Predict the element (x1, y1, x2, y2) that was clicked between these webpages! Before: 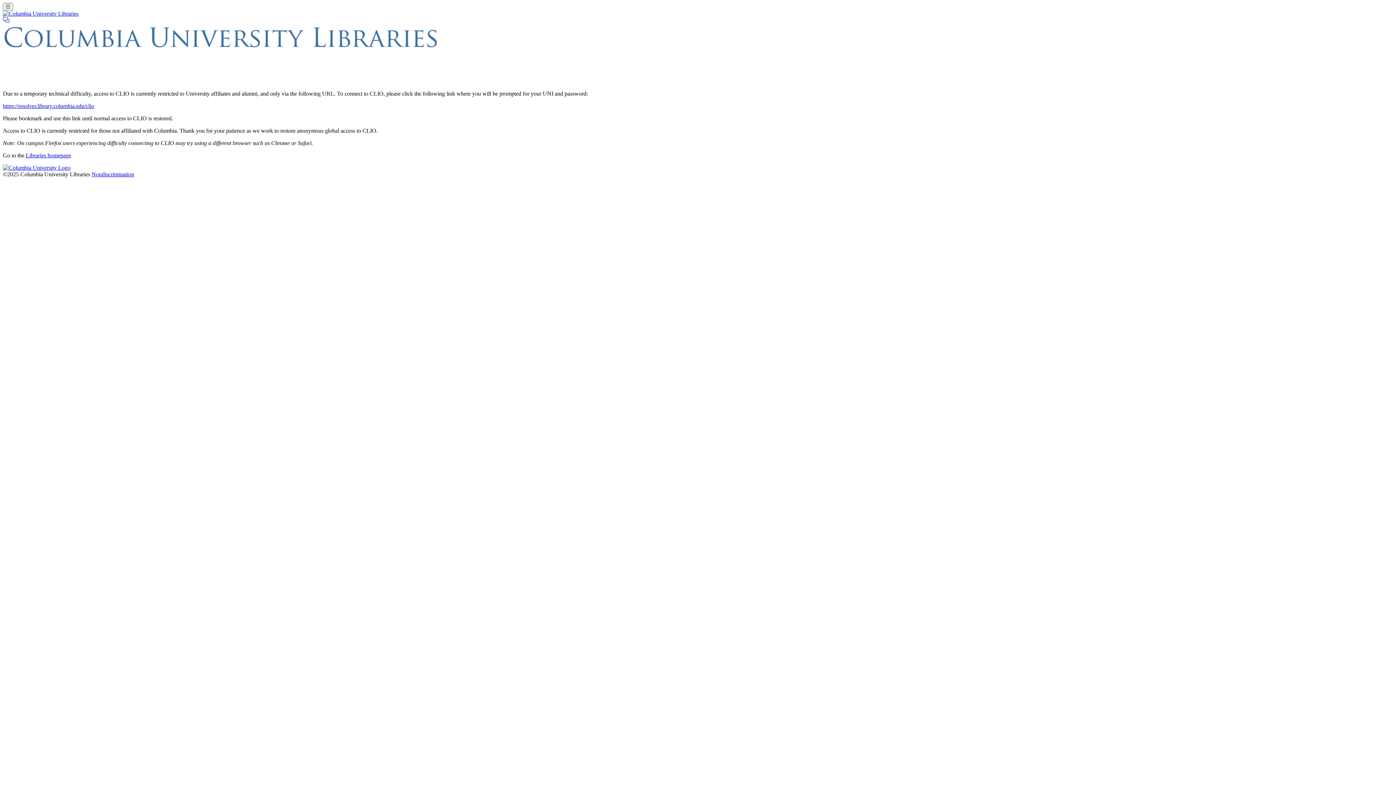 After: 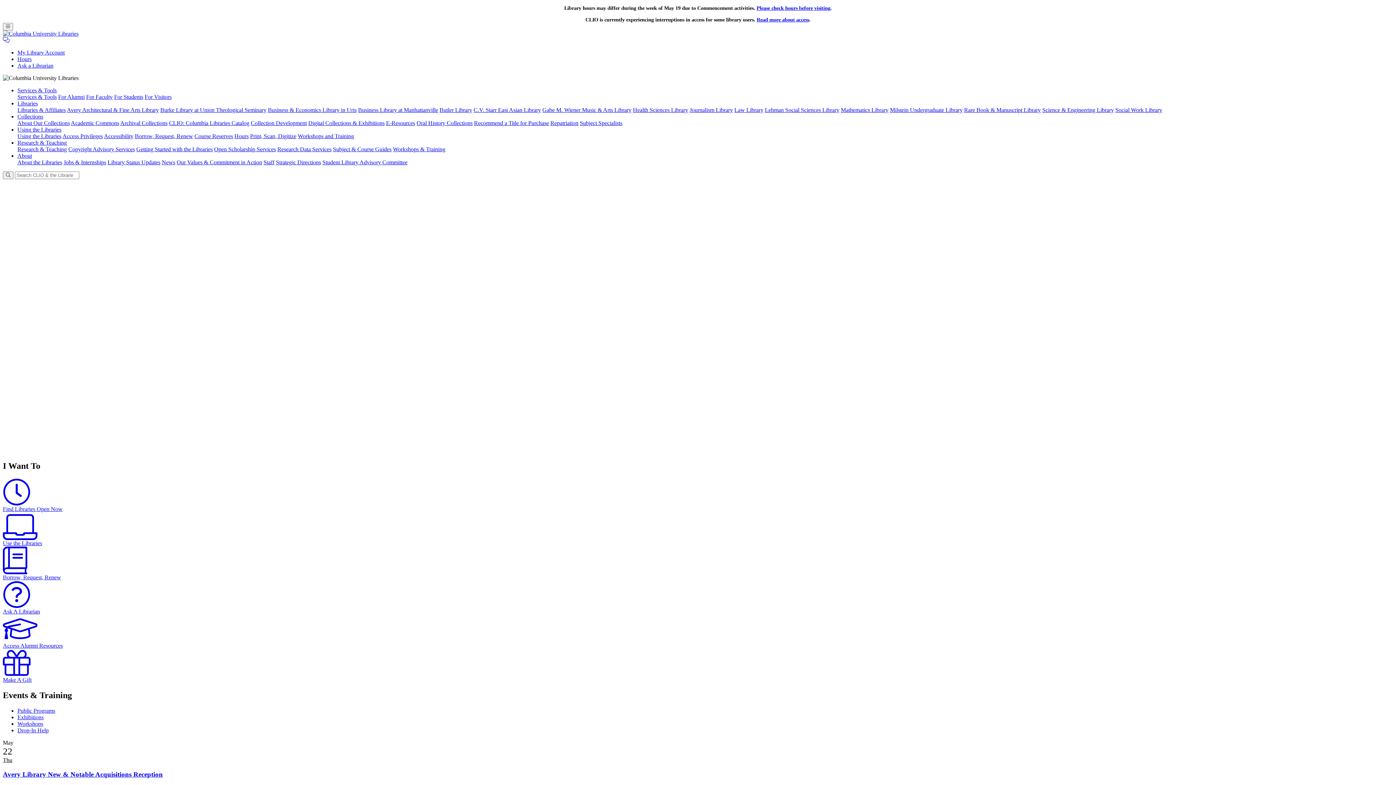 Action: bbox: (2, 10, 78, 16)